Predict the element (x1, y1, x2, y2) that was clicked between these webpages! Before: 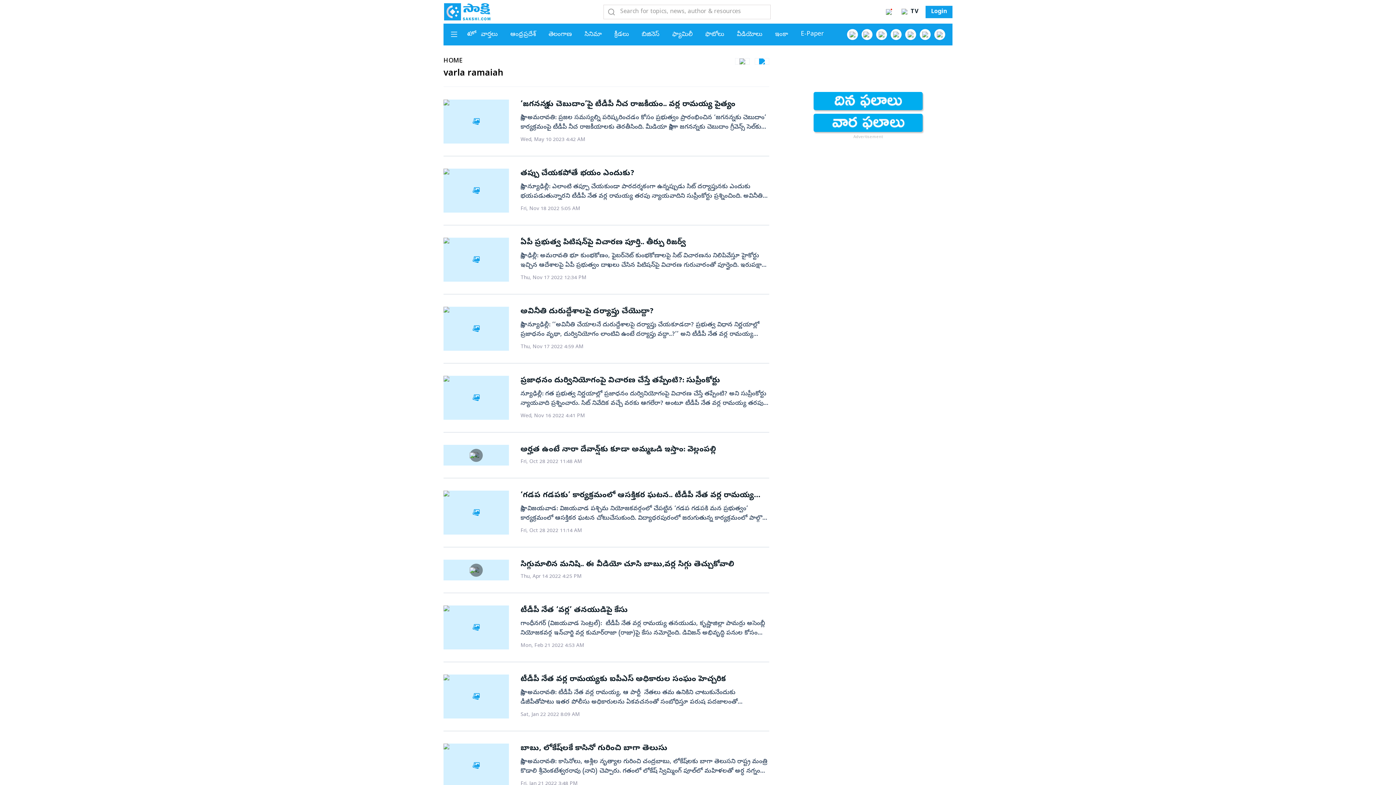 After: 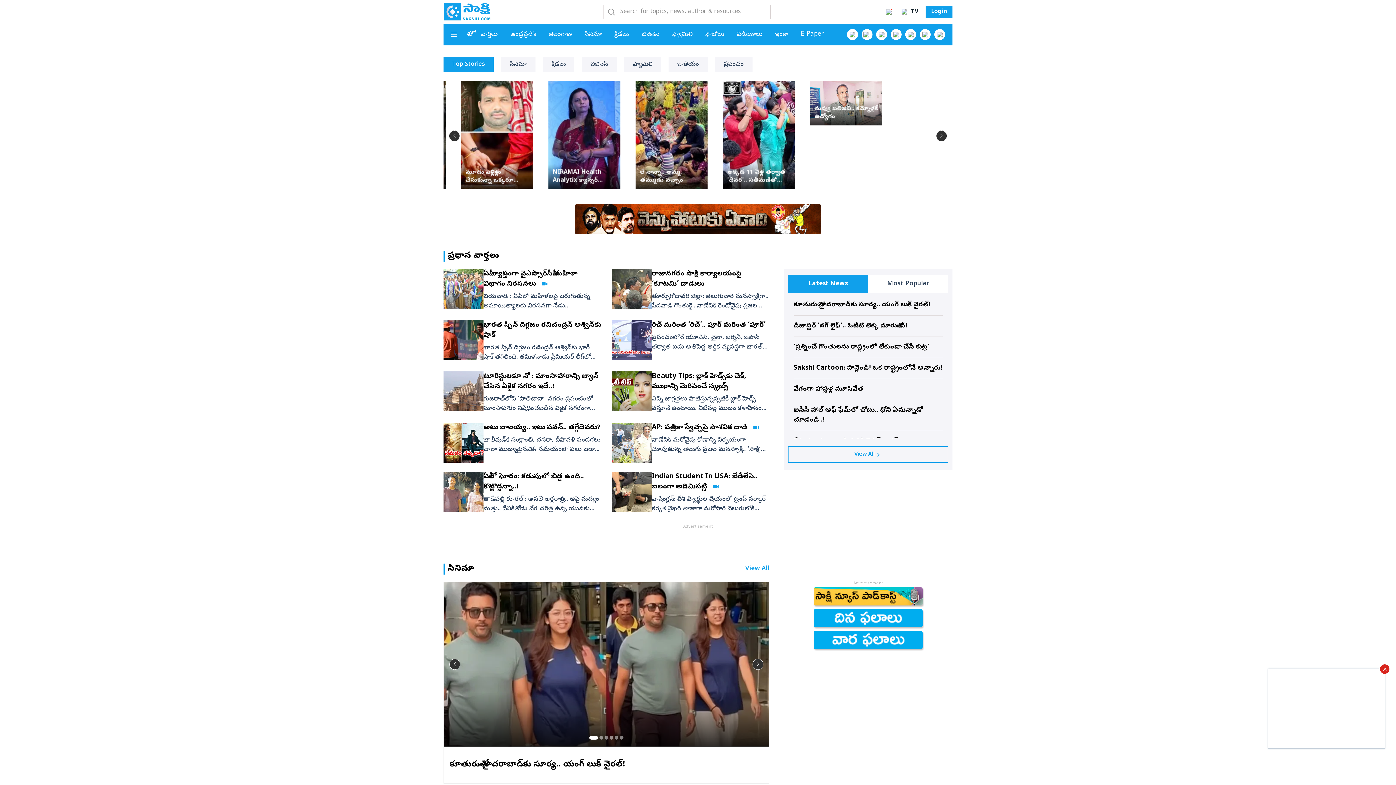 Action: label: ఇంకా bbox: (775, 30, 788, 38)